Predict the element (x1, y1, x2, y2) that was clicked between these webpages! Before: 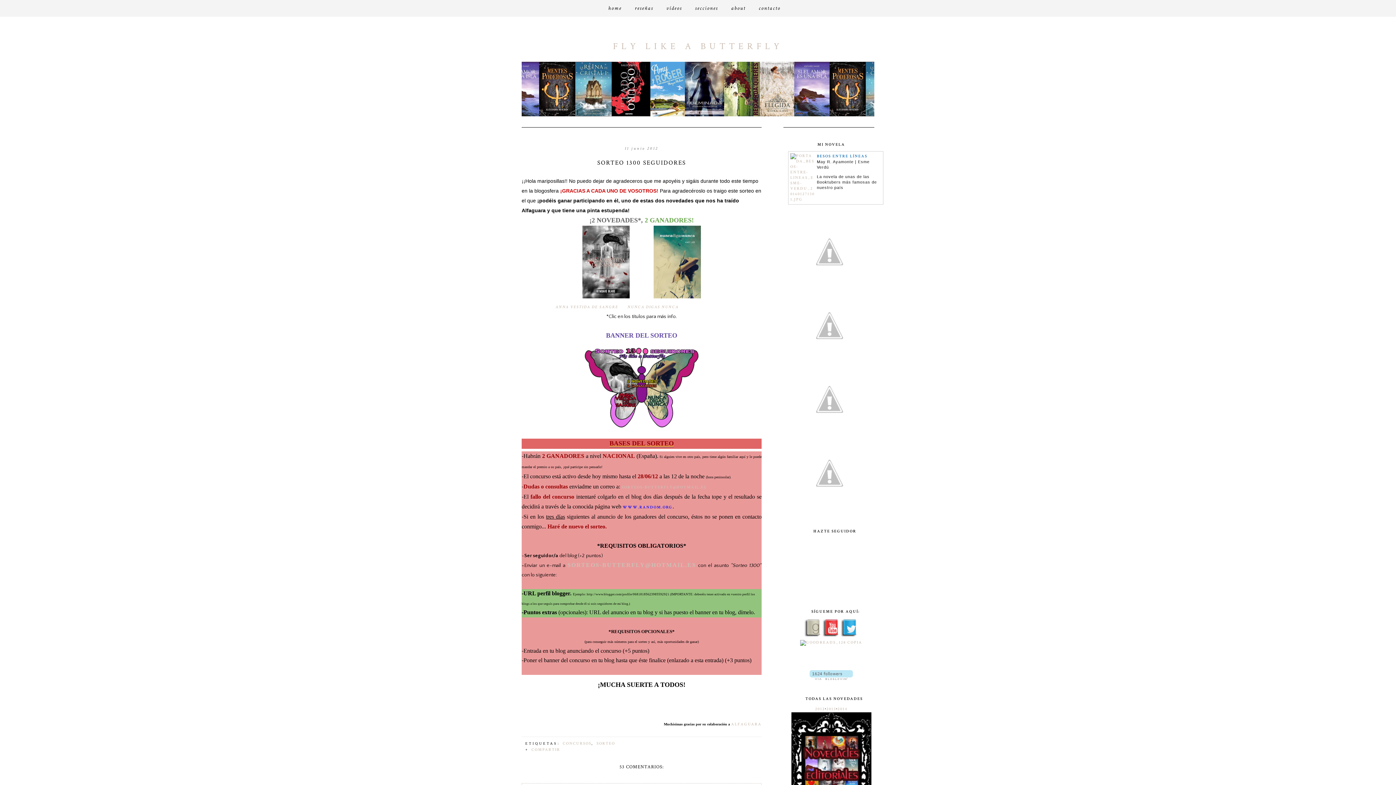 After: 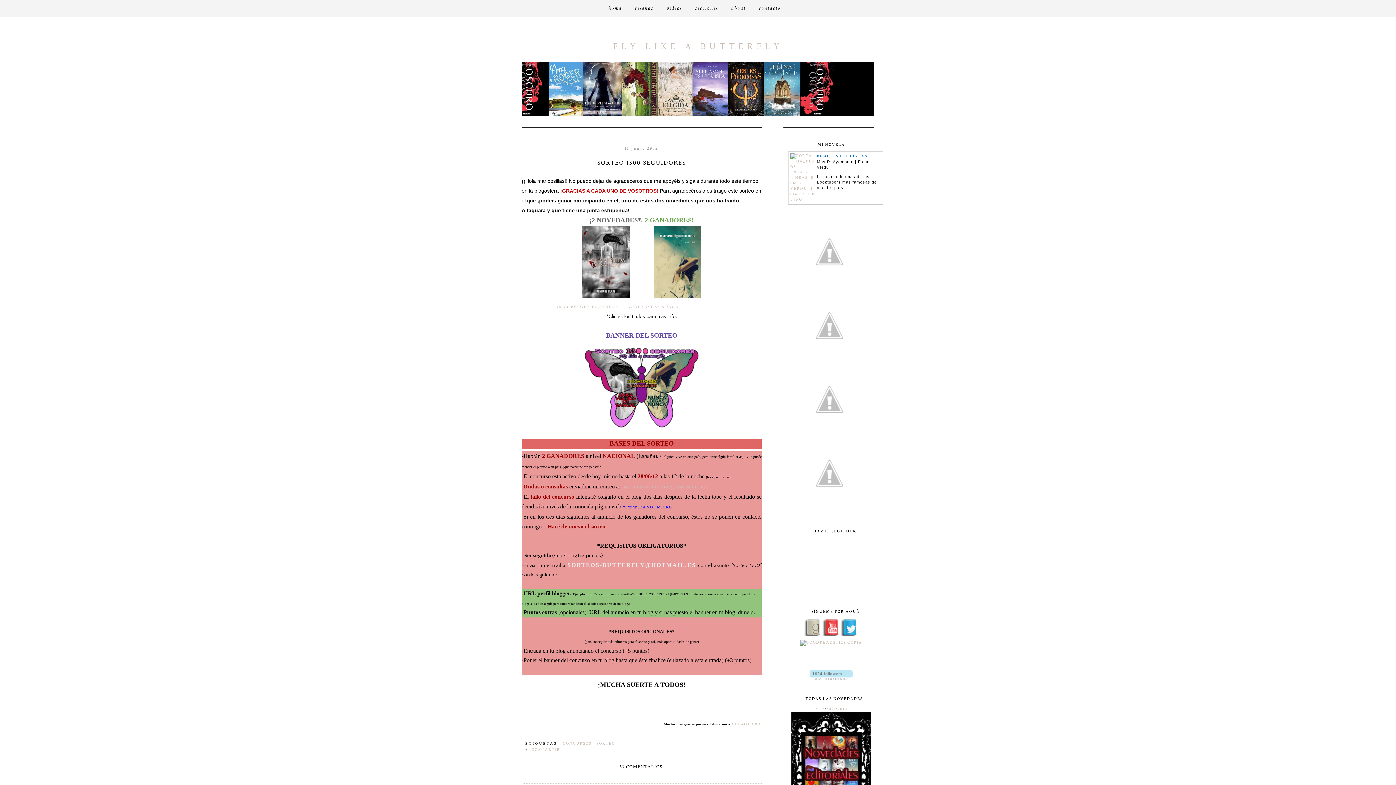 Action: bbox: (567, 562, 696, 568) label: SORTEOS-BUTTERFLY@HOTMAIL.ES